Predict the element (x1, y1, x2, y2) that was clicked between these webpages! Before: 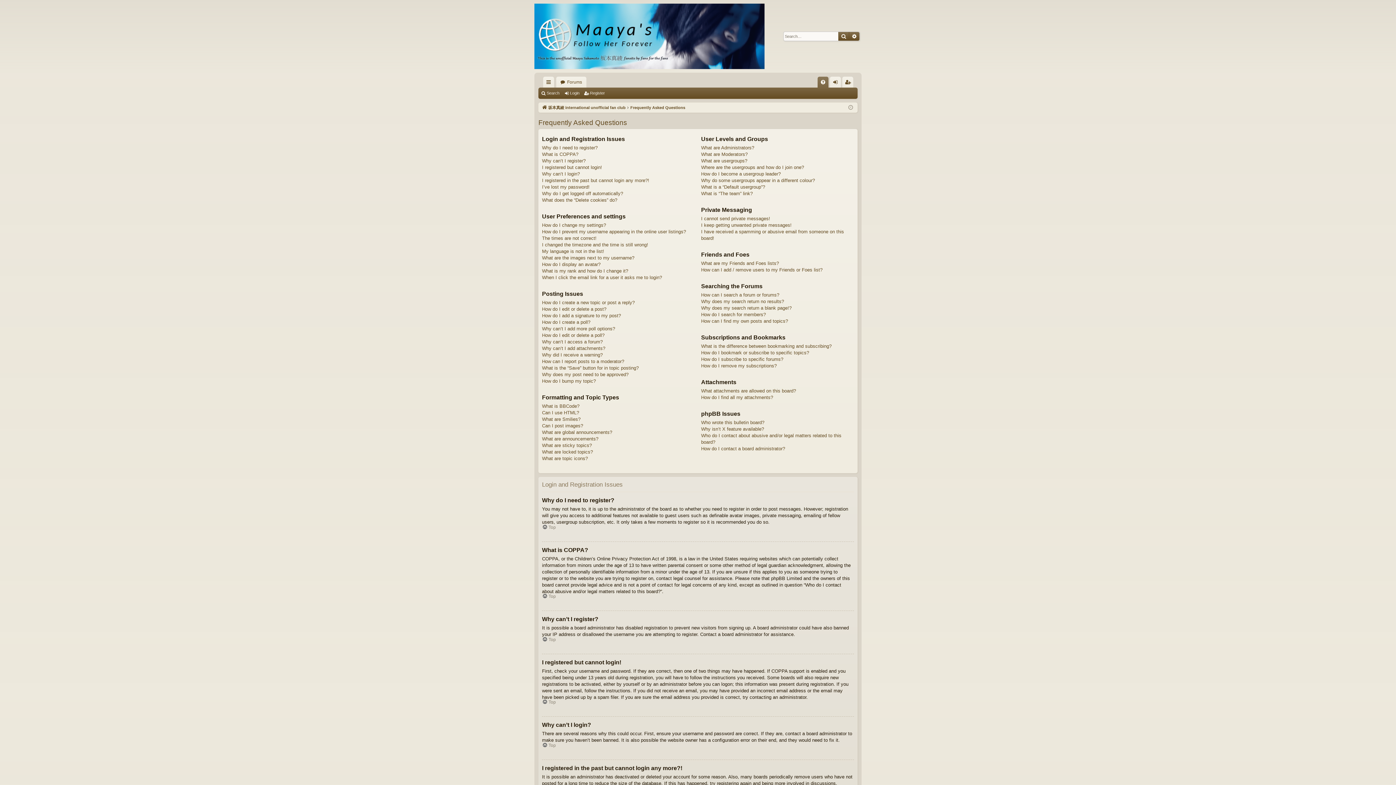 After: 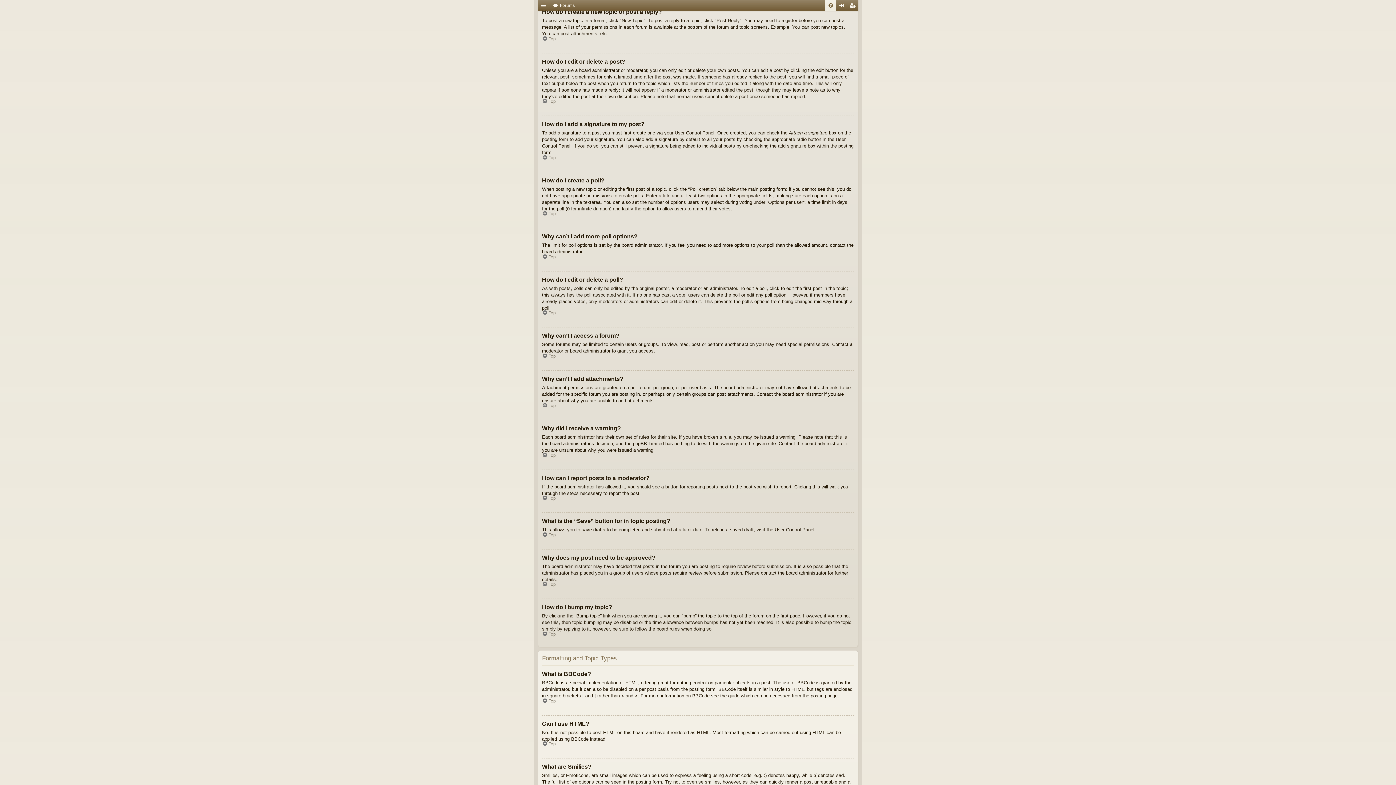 Action: label: How do I create a new topic or post a reply? bbox: (542, 299, 634, 306)